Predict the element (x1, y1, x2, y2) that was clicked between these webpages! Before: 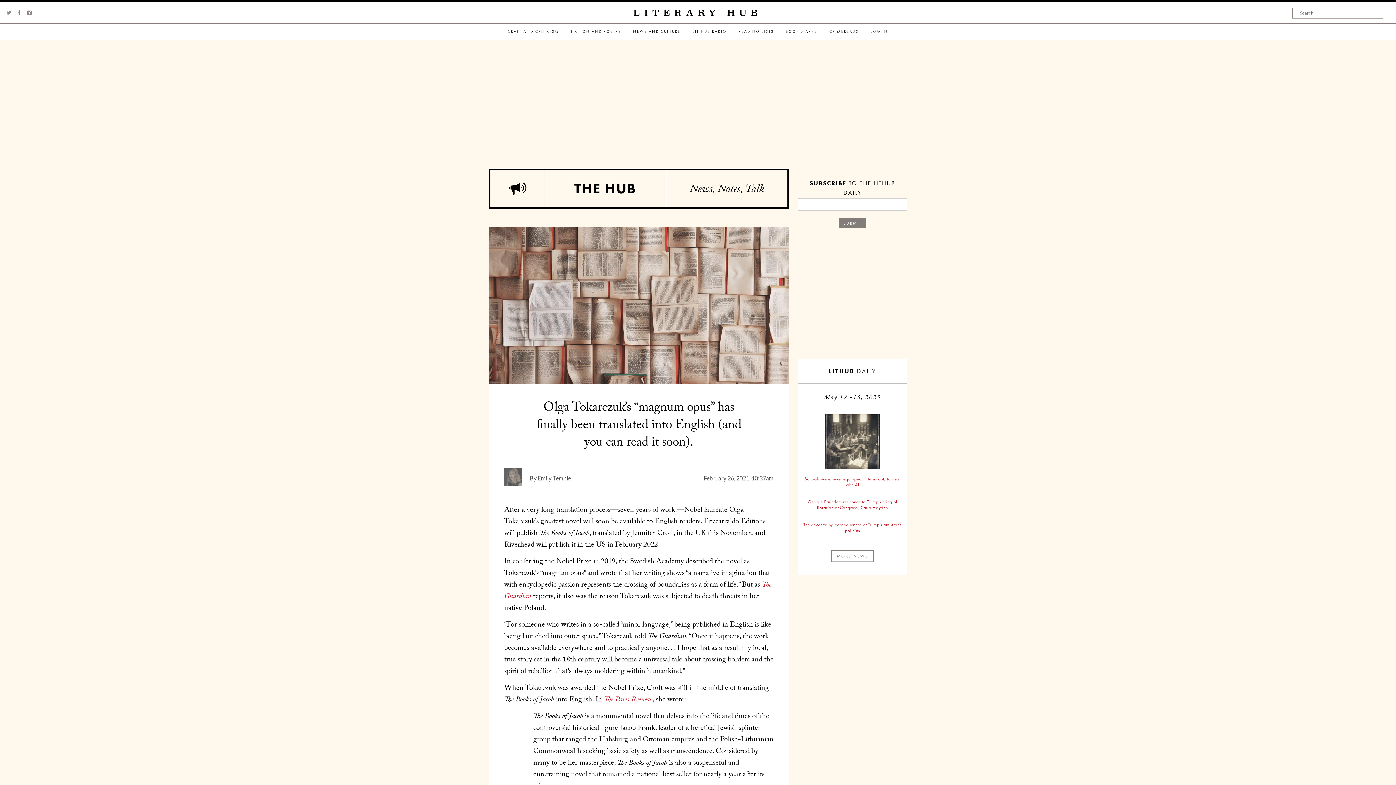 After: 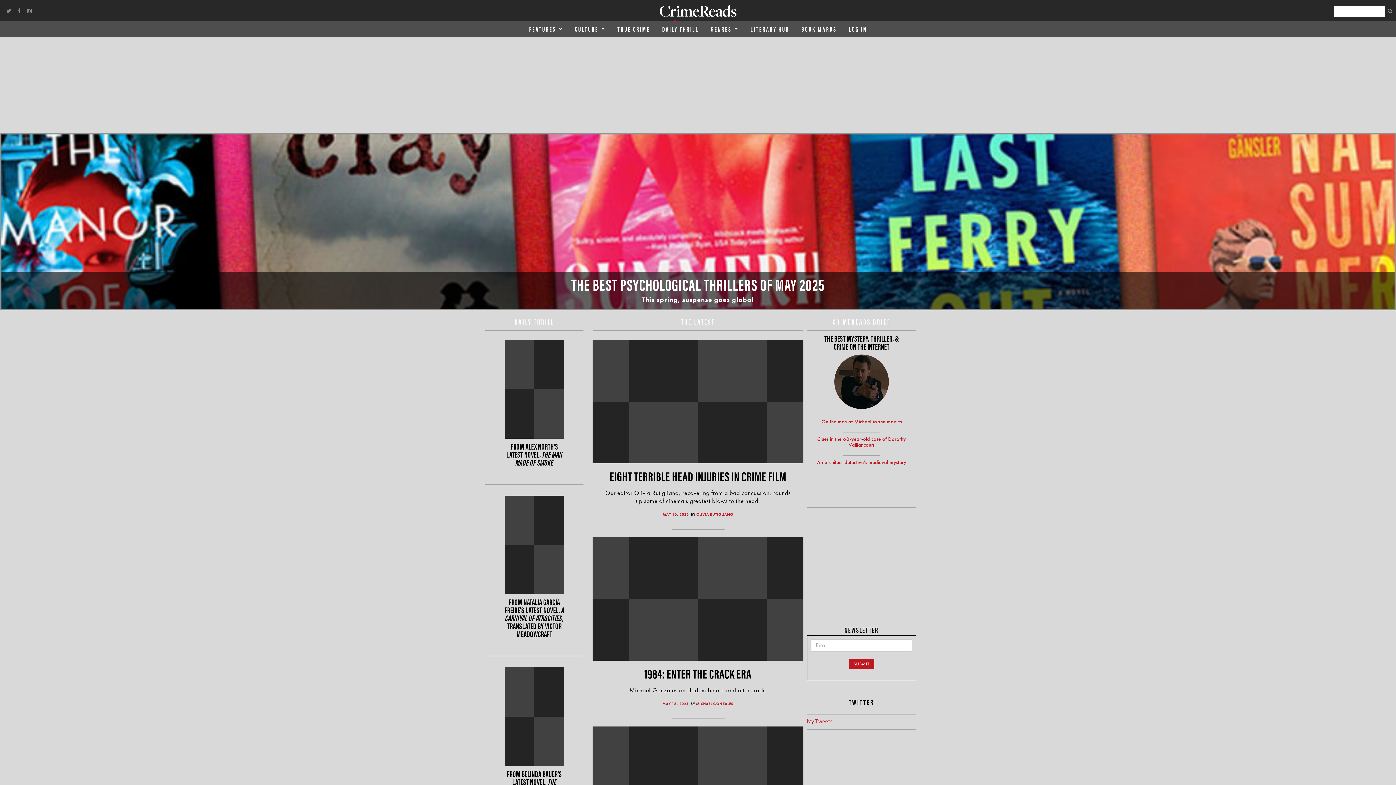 Action: bbox: (824, 23, 864, 39) label: CRIMEREADS